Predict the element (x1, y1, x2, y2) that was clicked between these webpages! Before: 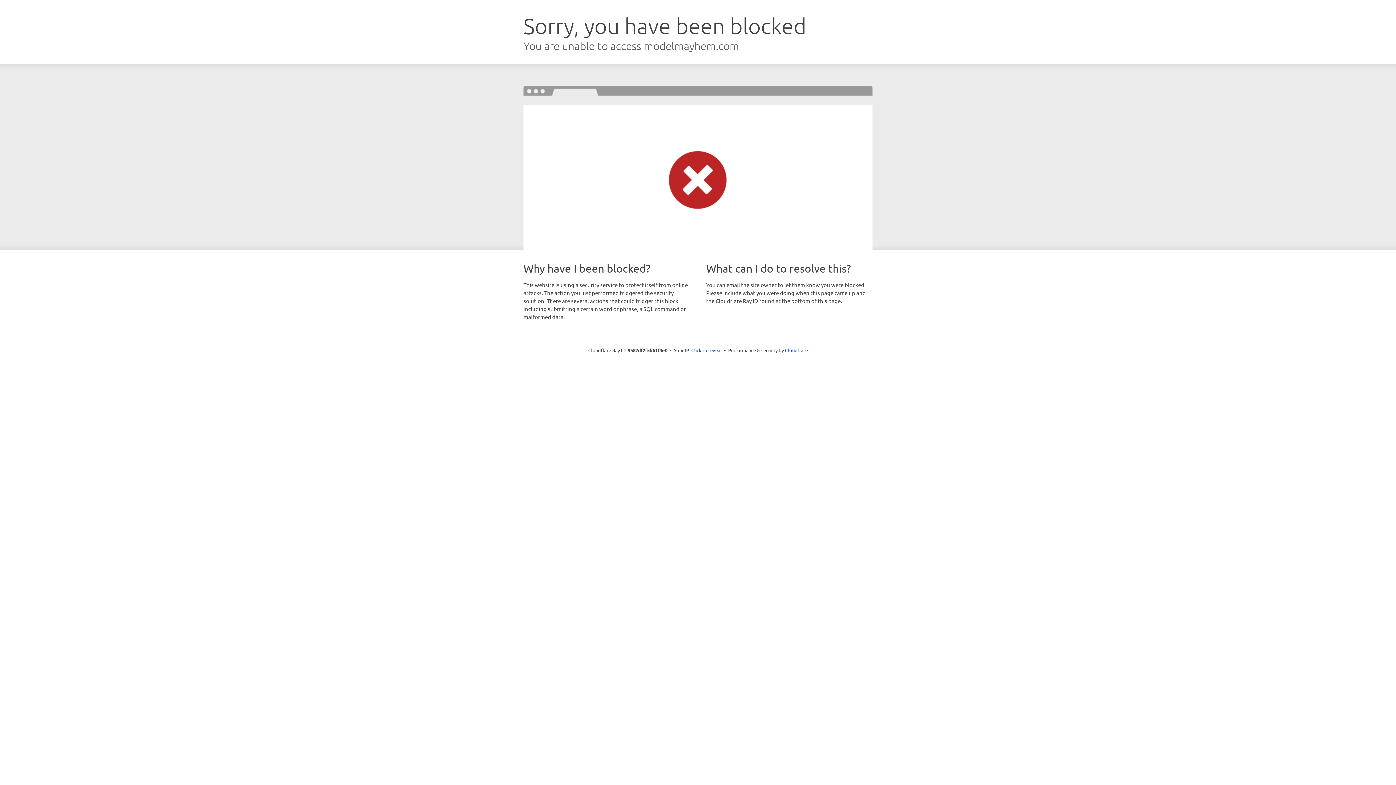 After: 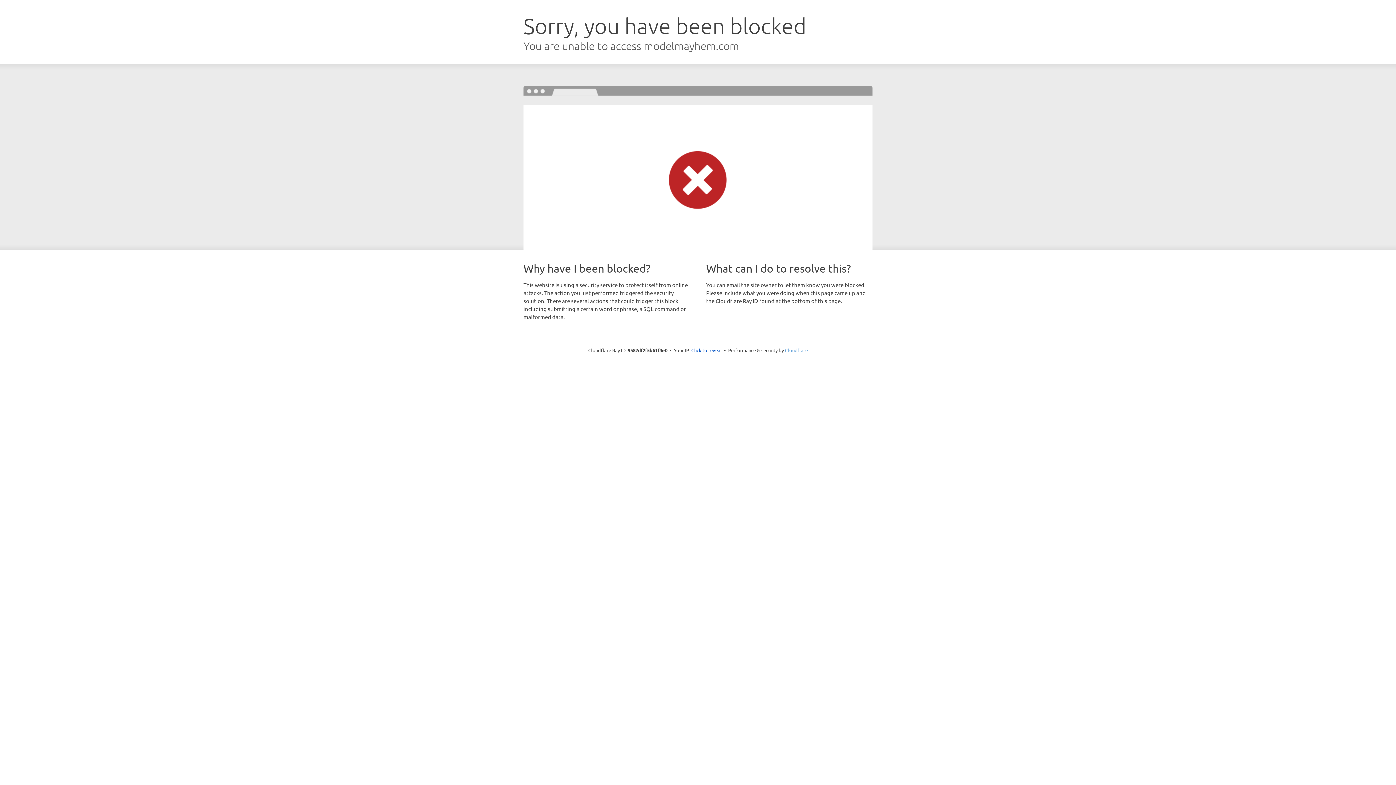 Action: label: Cloudflare bbox: (785, 347, 808, 353)